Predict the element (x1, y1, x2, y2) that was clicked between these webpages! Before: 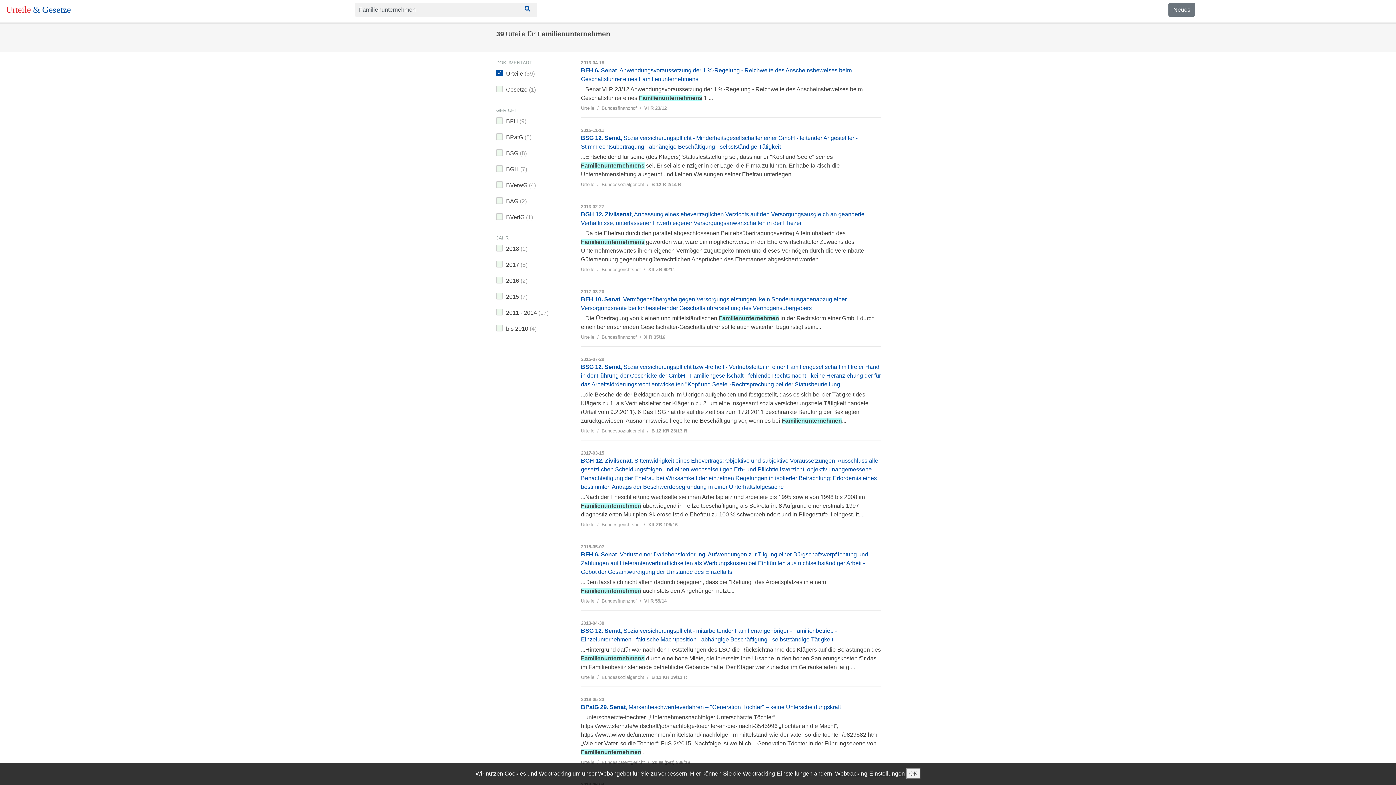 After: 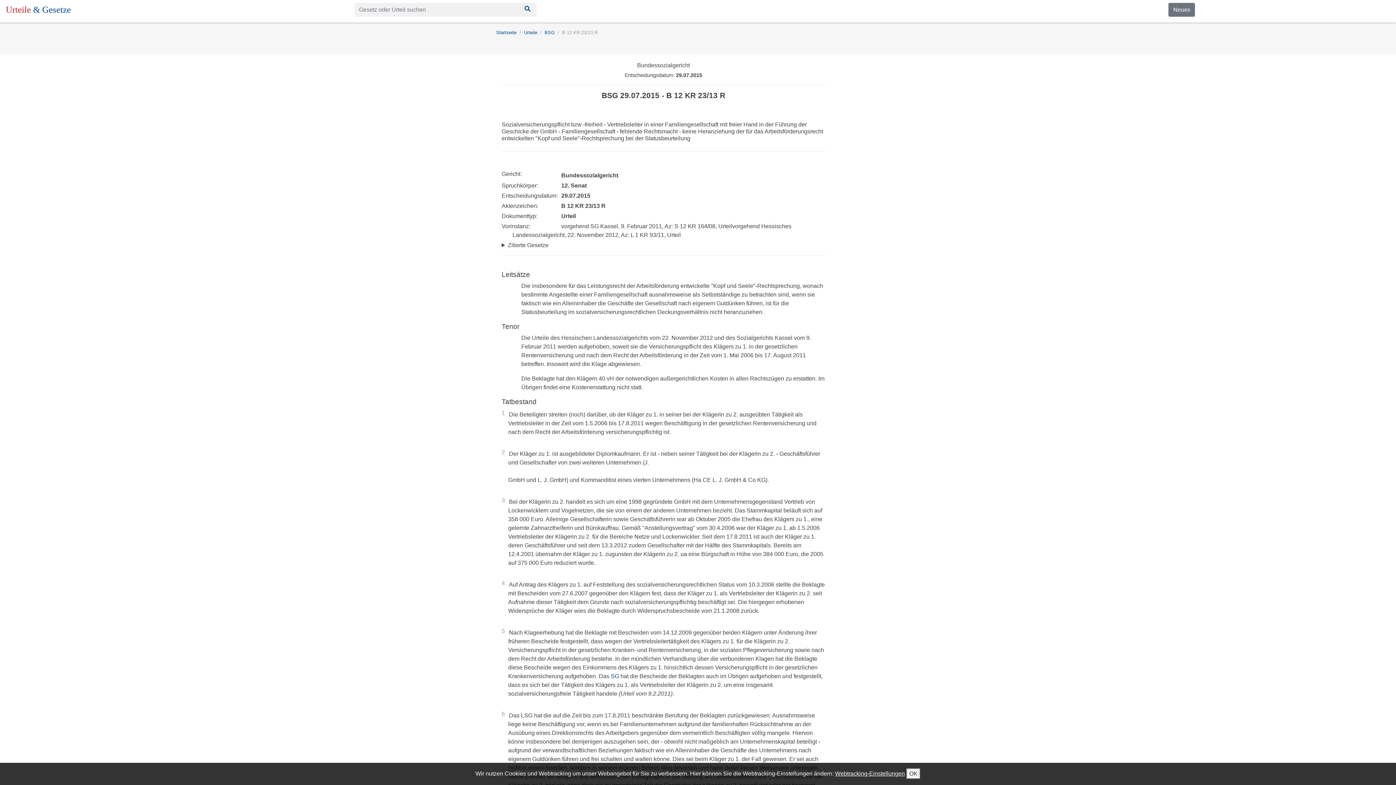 Action: label: BSG 12. Senat, Sozialversicherungspflicht bzw -freiheit - Vertriebsleiter in einer Familiengesellschaft mit freier Hand in der Führung der Geschicke der GmbH - Familiengesellschaft - fehlende Rechtsmacht - keine Heranziehung der für das Arbeitsförderungsrecht entwickelten "Kopf und Seele"-Rechtsprechung bei der Statusbeurteilung bbox: (581, 364, 881, 387)